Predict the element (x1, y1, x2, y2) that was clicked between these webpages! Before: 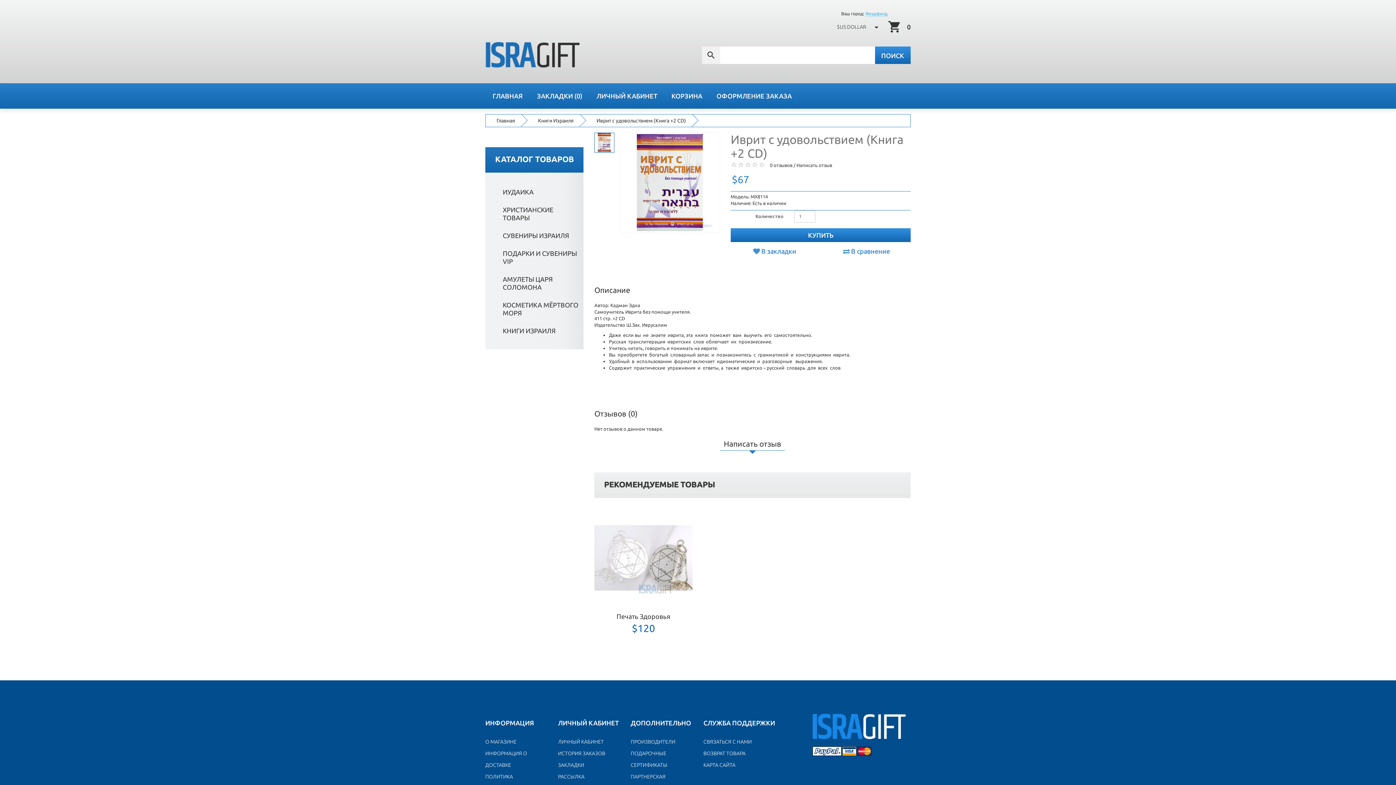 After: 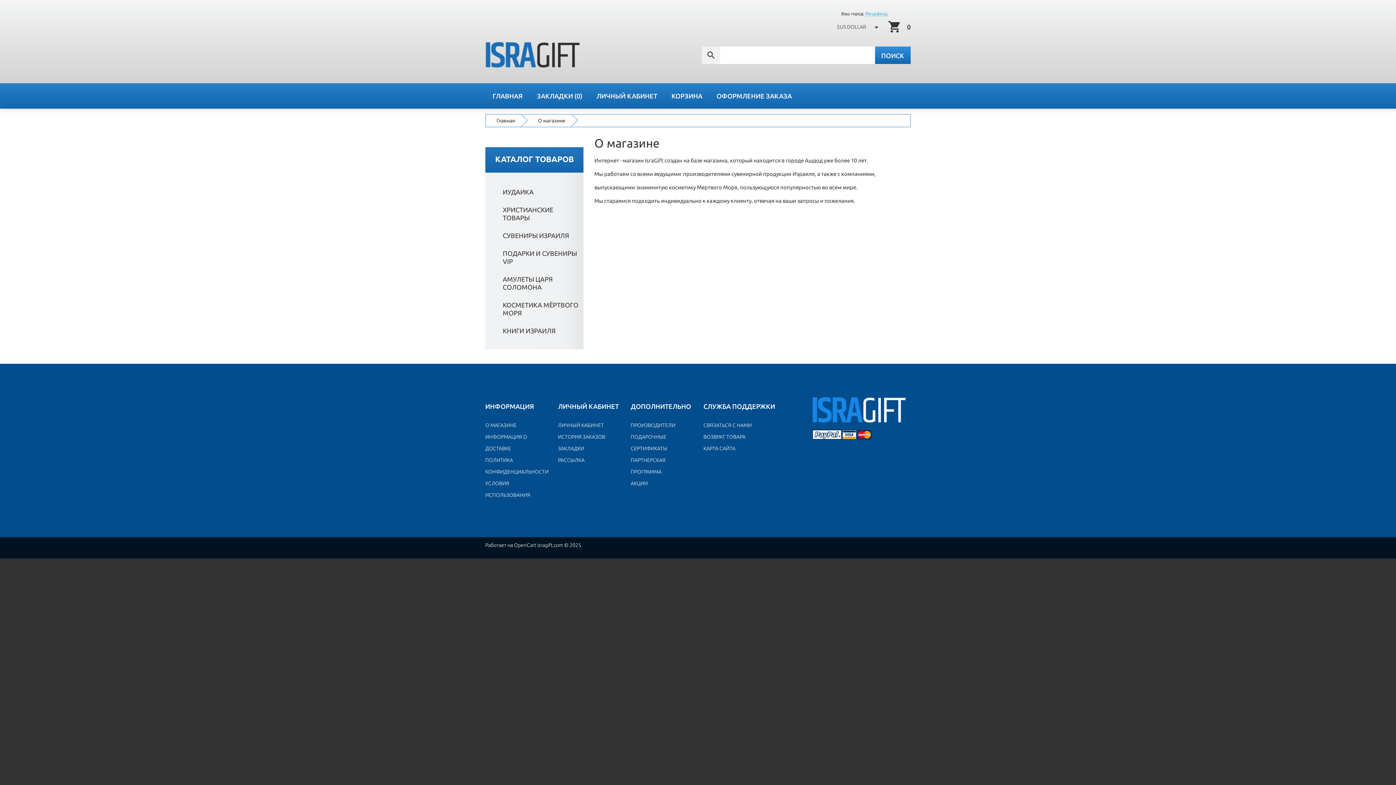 Action: label: O МАГАЗИНЕ bbox: (485, 739, 516, 744)